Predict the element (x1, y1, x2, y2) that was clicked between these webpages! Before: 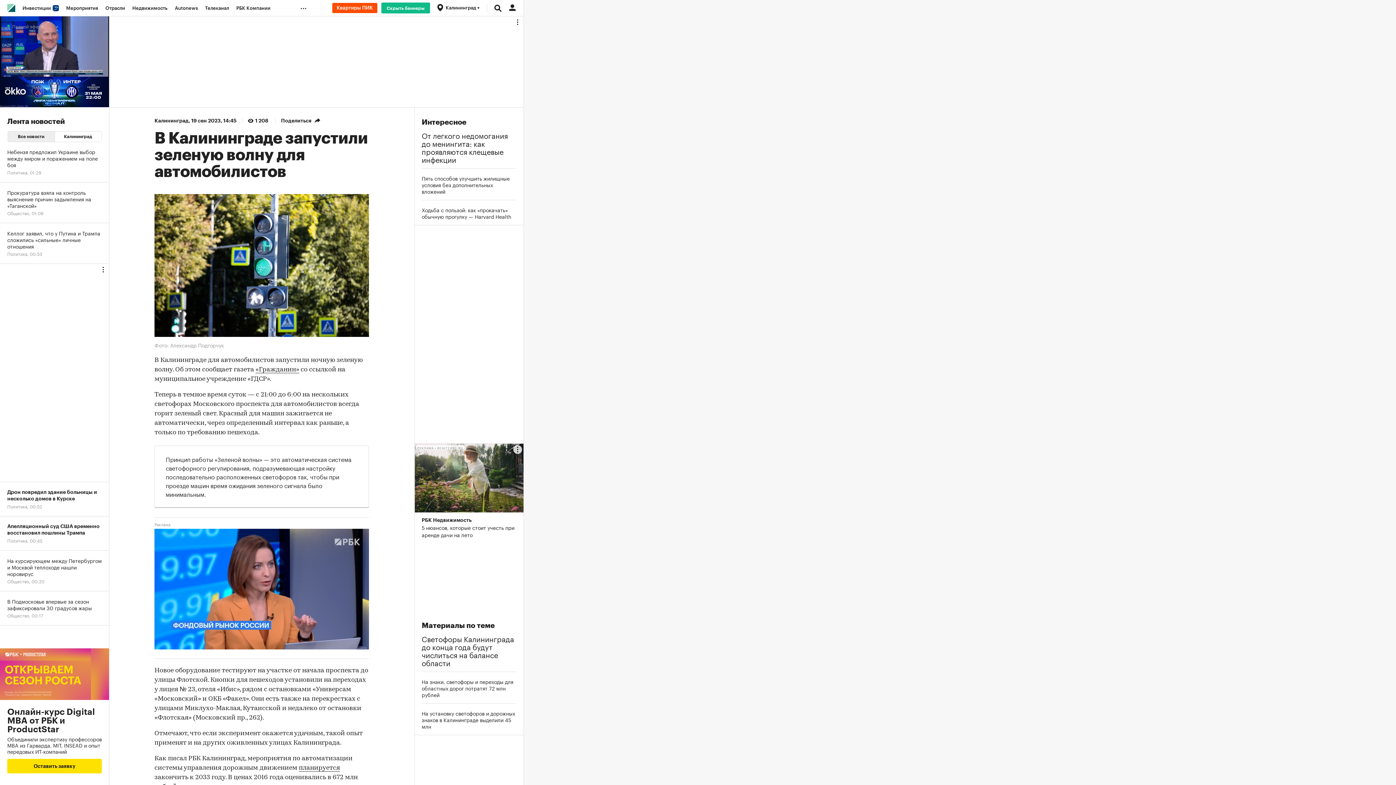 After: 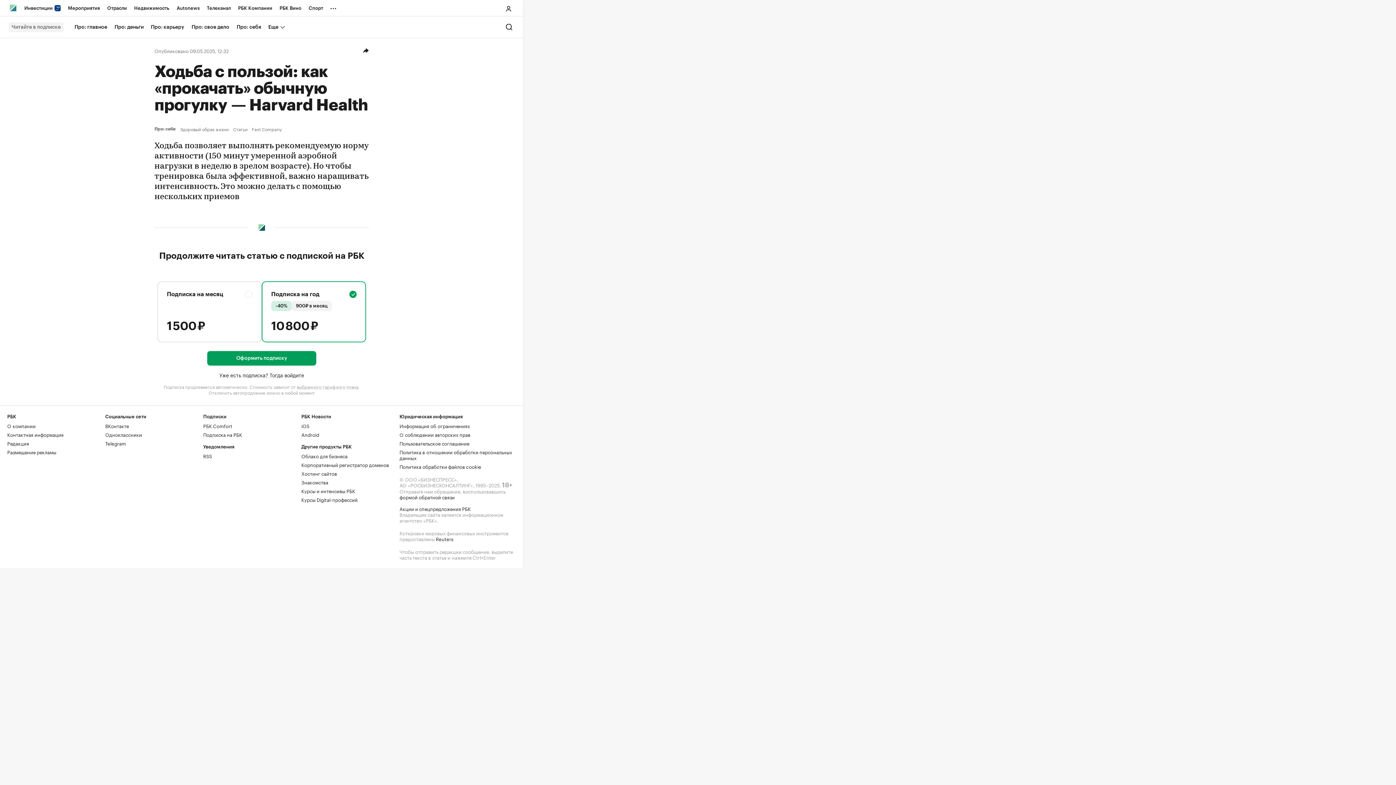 Action: label: Ходьба с пользой: как «прокачать» обычную прогулку — Harvard Health bbox: (421, 206, 516, 219)